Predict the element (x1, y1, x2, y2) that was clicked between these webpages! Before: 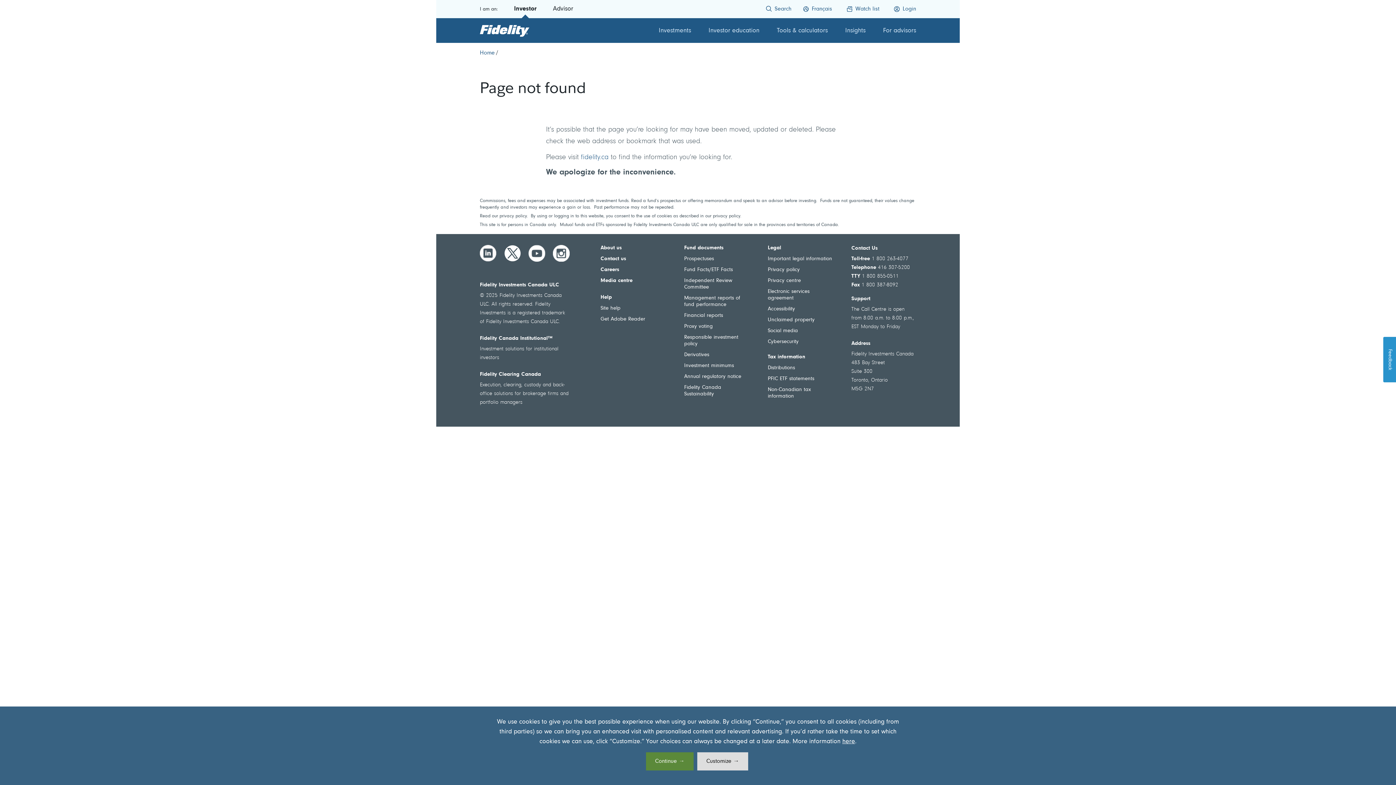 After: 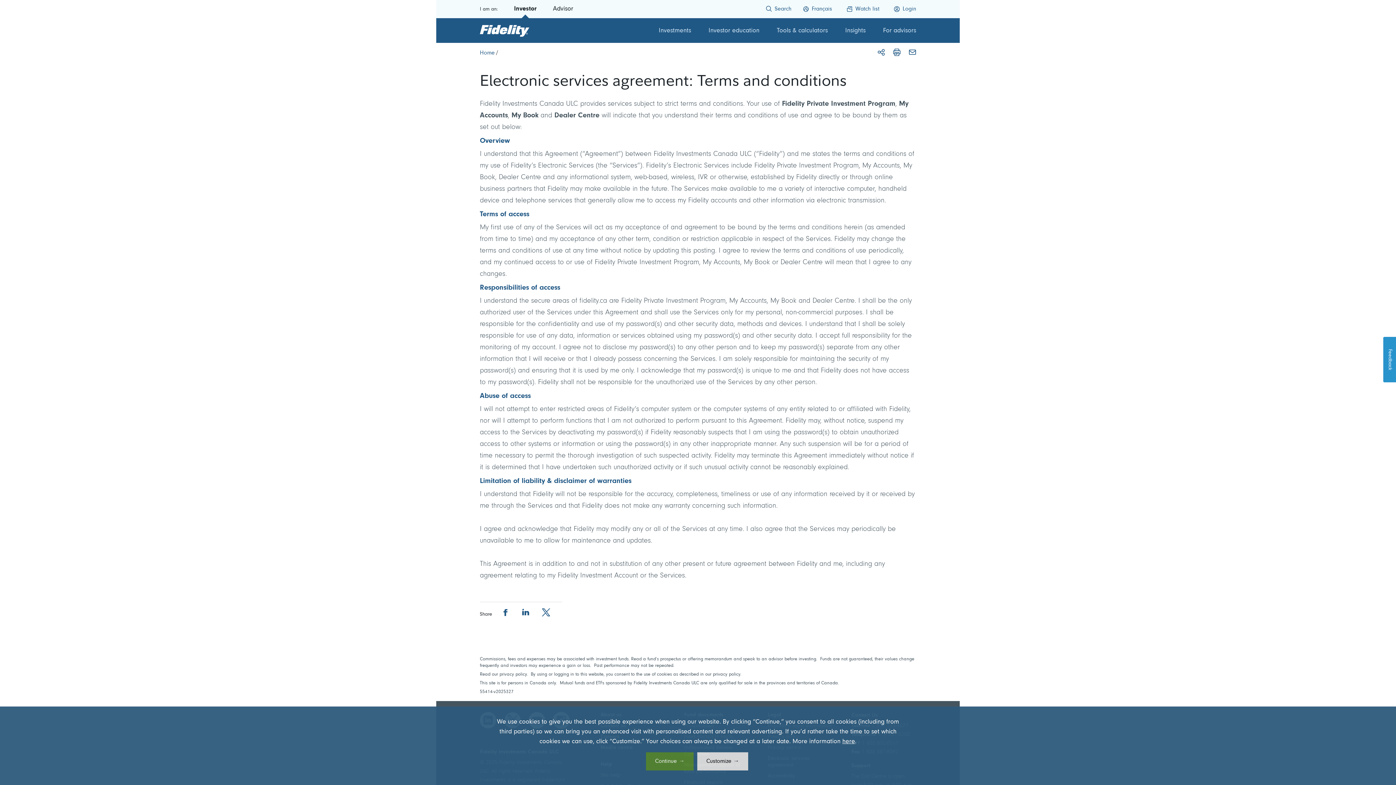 Action: bbox: (768, 288, 832, 301) label: Electronic services agreement